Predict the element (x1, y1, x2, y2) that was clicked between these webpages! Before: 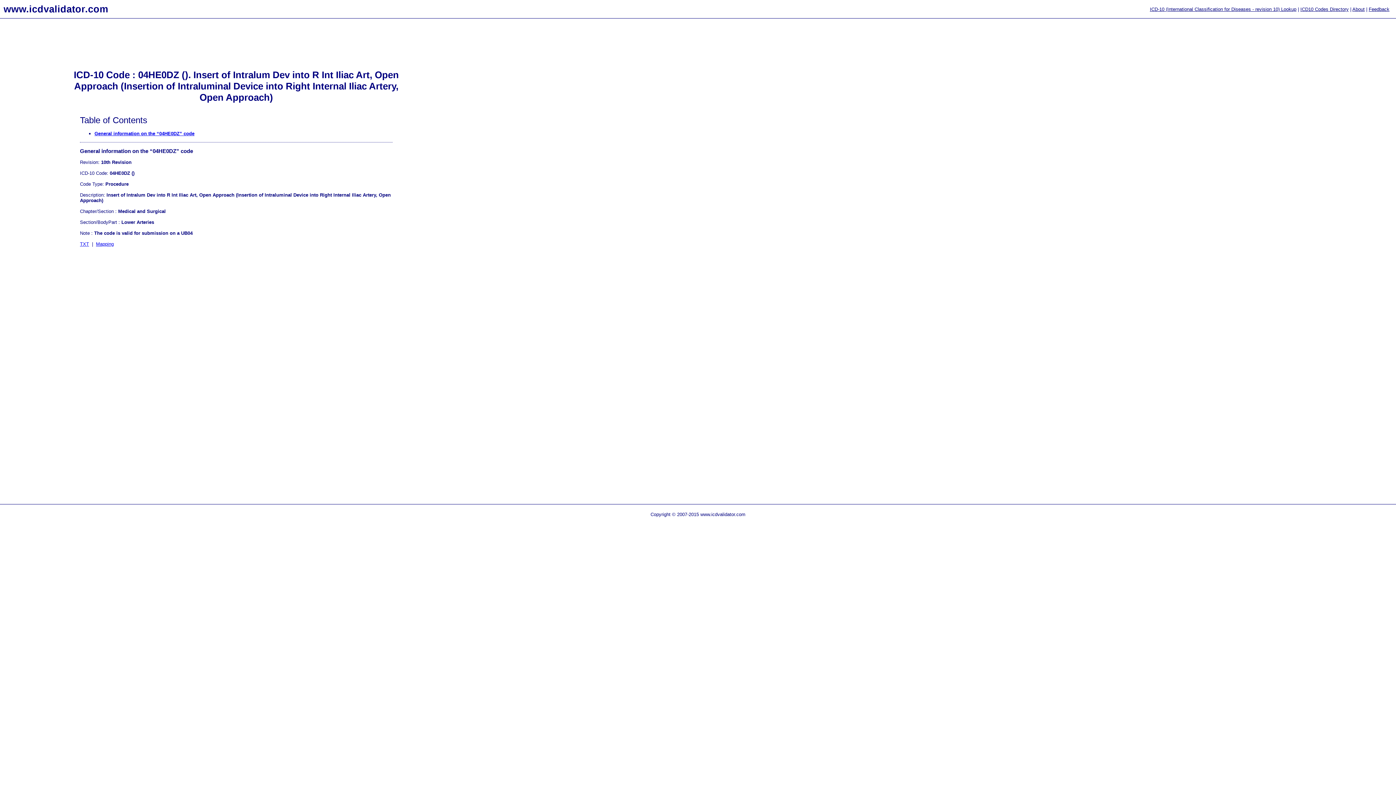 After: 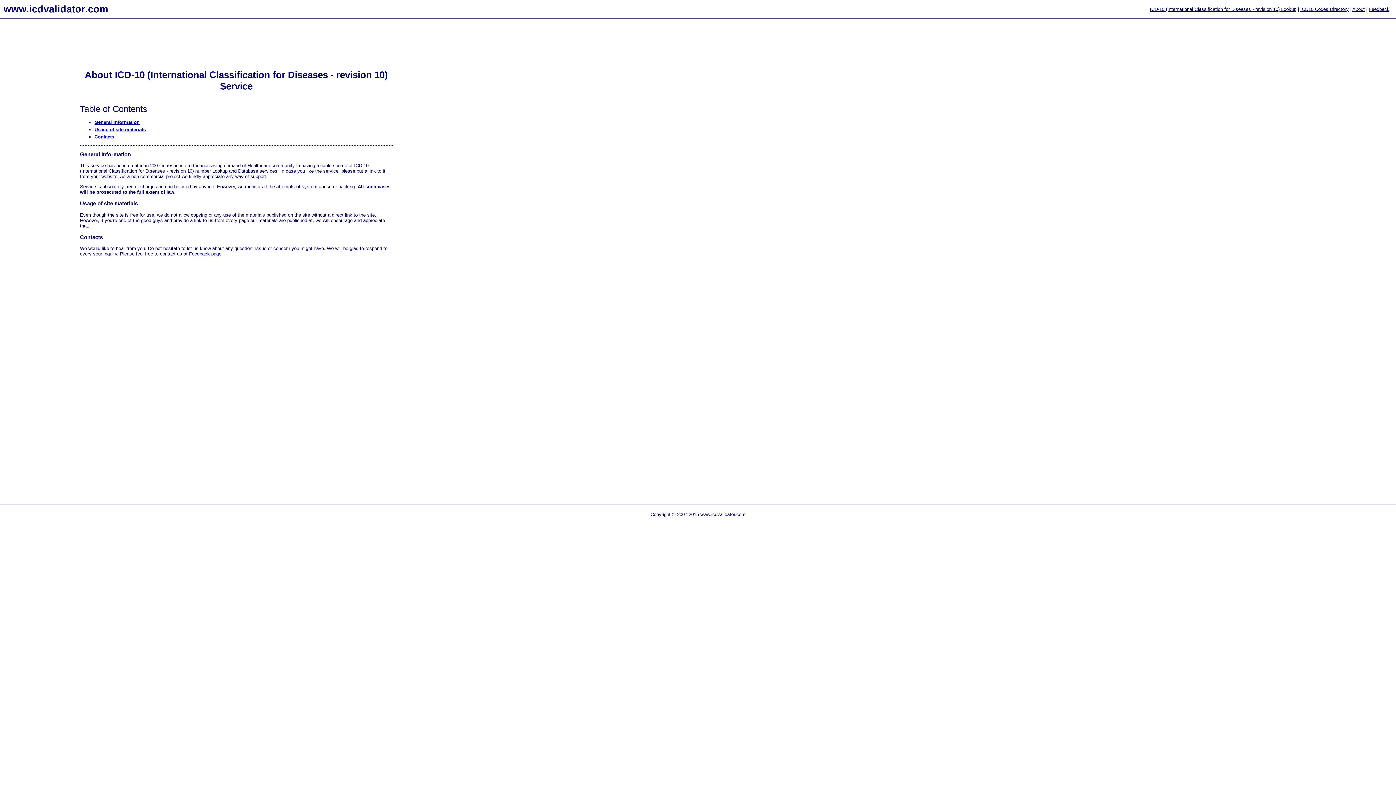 Action: label: About bbox: (1352, 6, 1365, 12)